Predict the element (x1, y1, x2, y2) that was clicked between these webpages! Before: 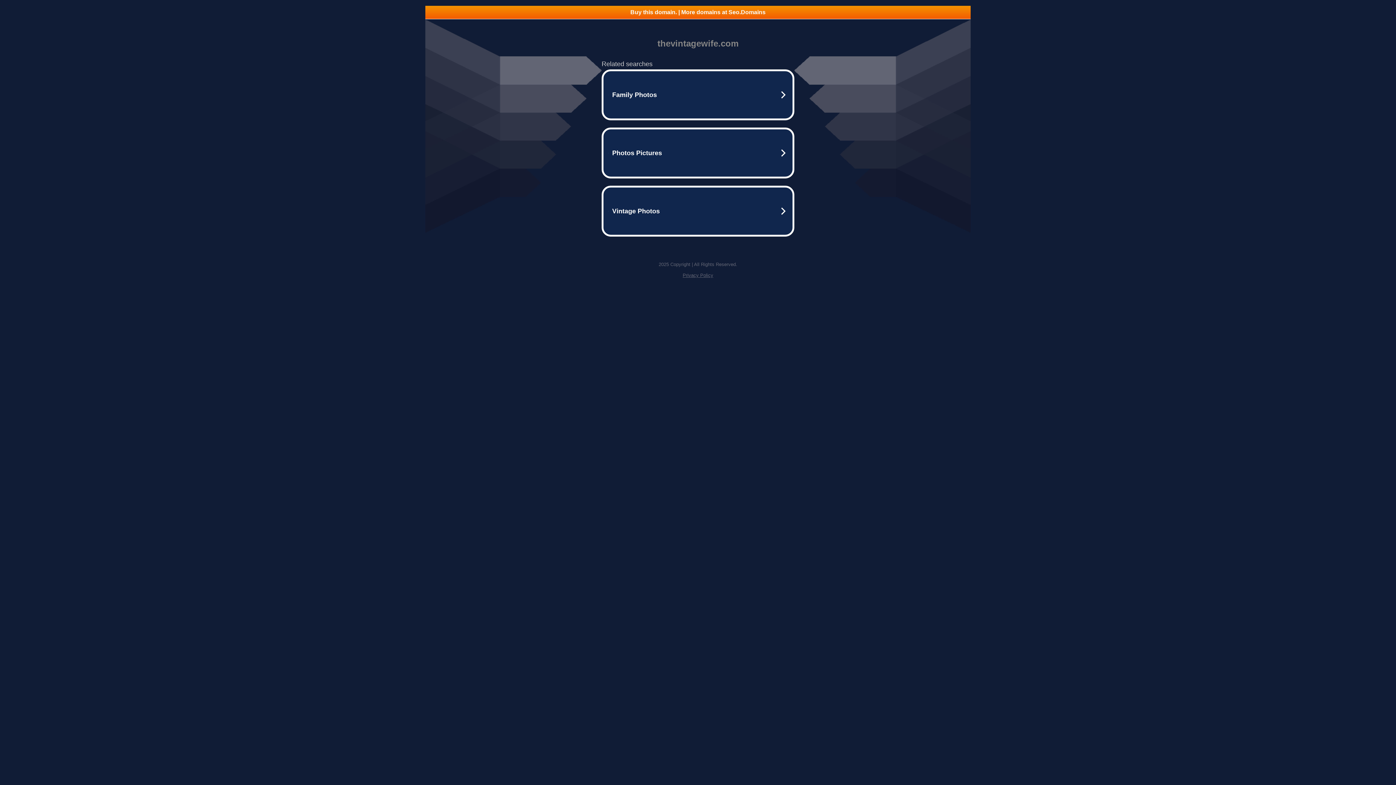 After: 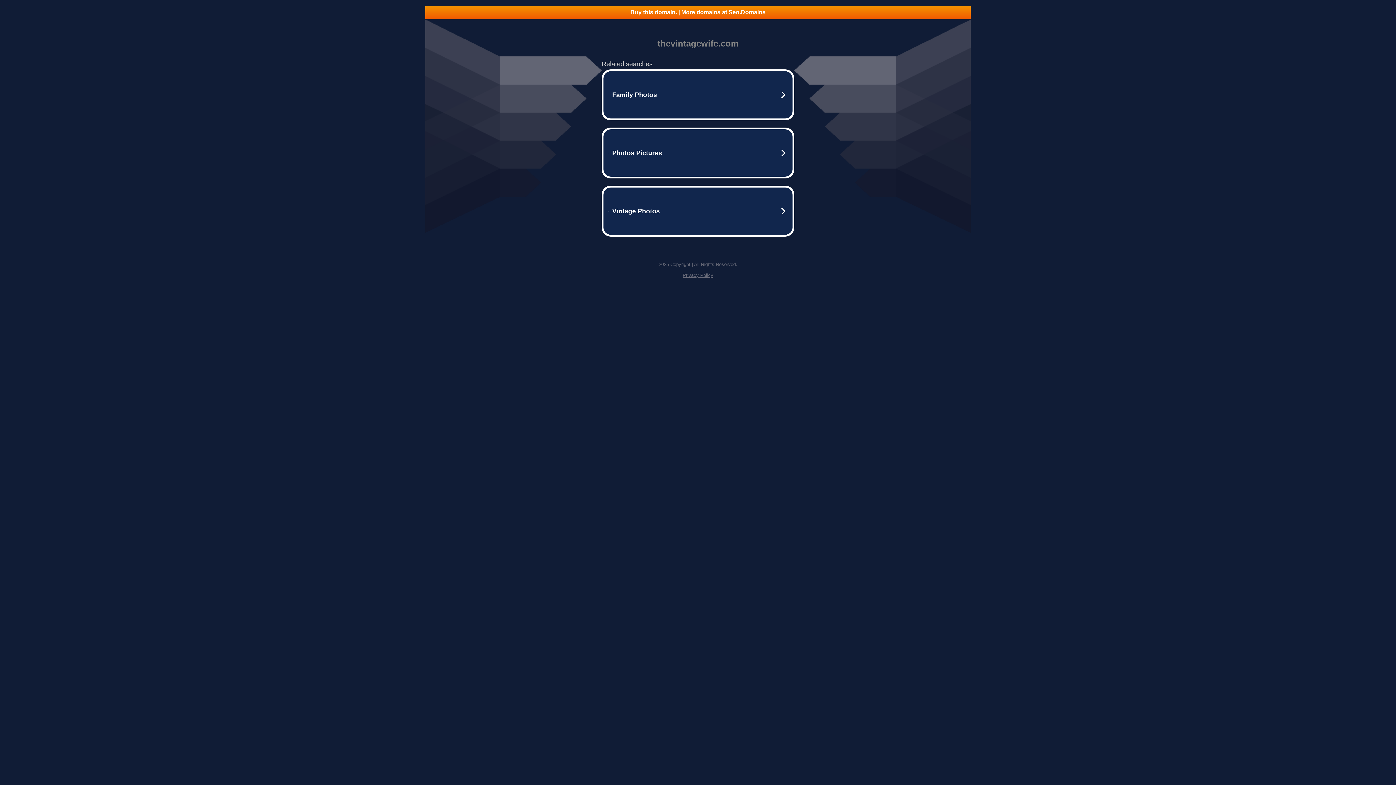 Action: label: Privacy Policy bbox: (682, 272, 713, 278)